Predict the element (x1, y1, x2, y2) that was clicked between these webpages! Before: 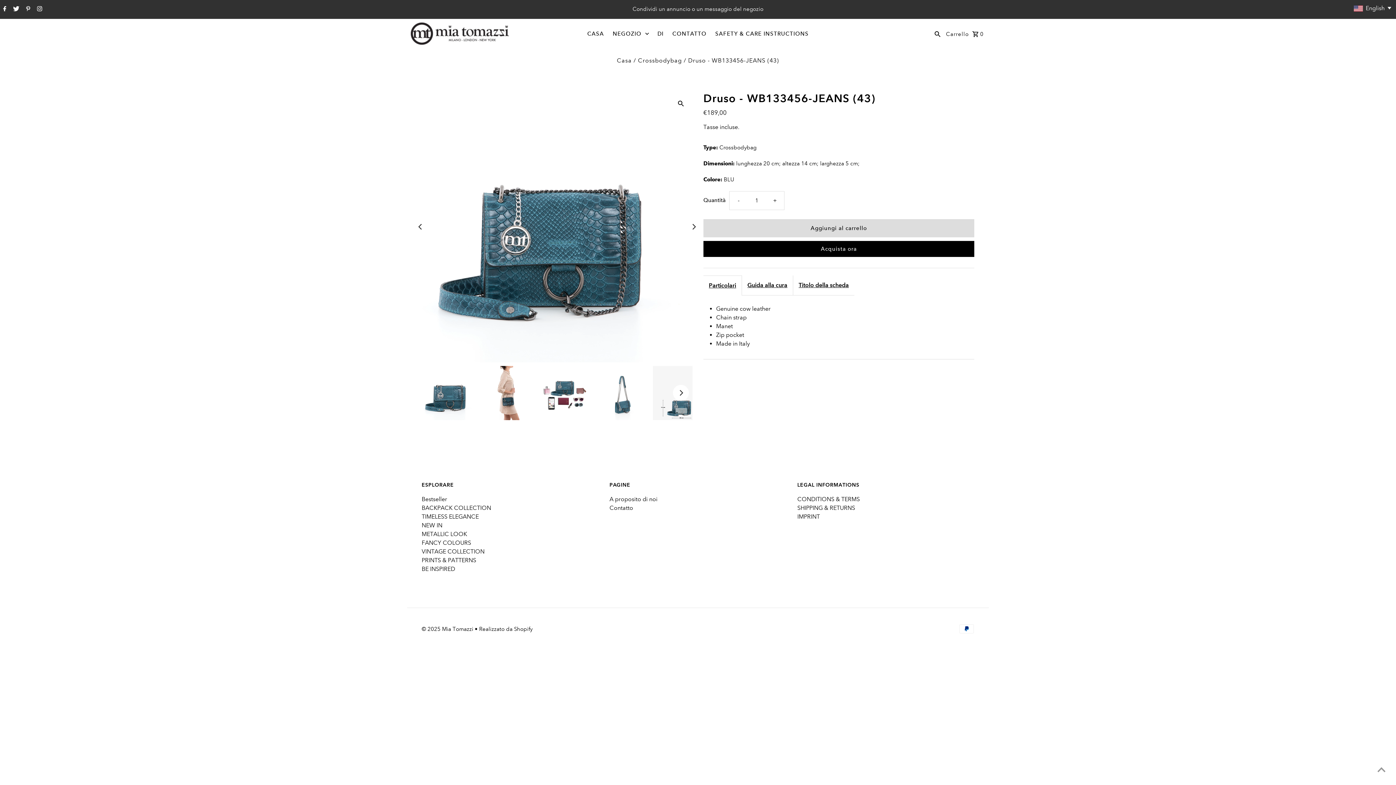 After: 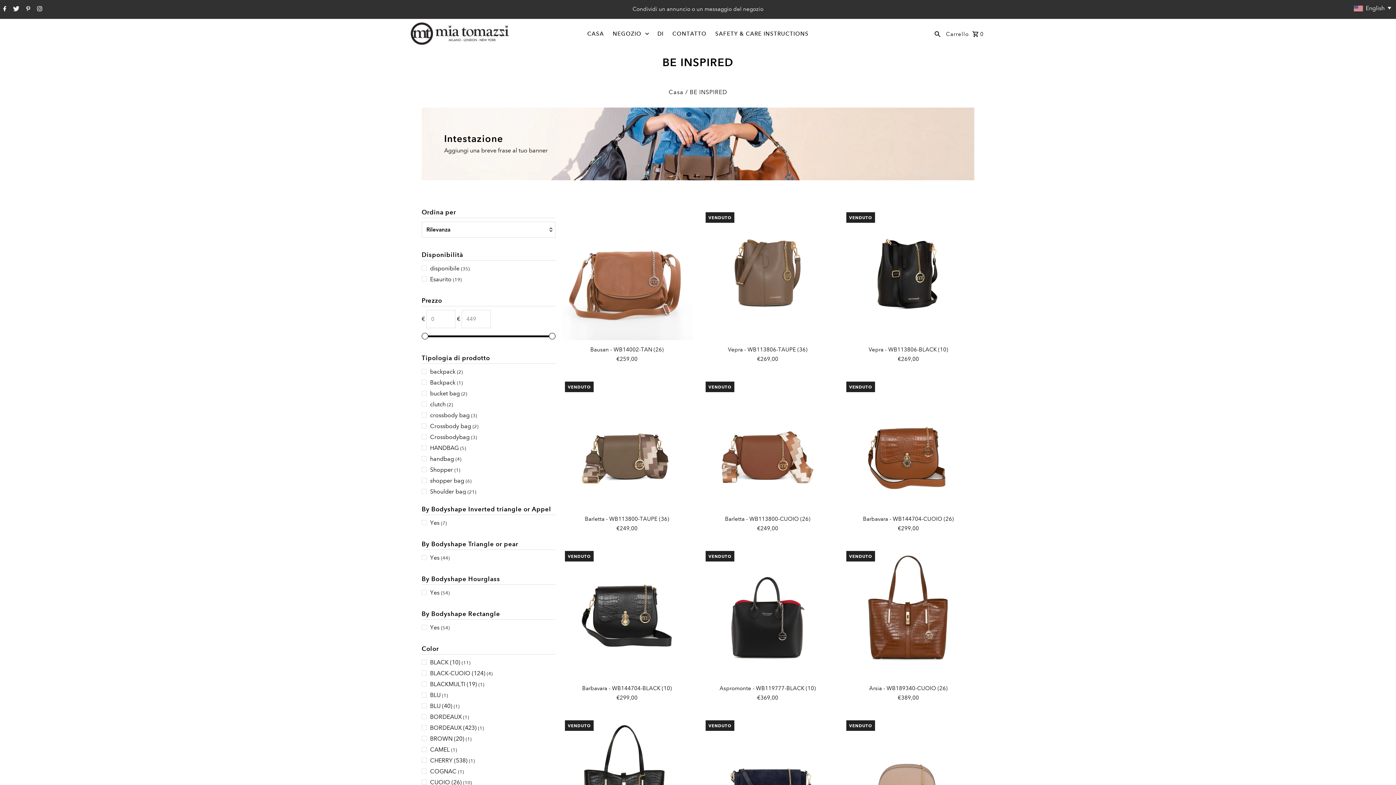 Action: bbox: (421, 565, 455, 572) label: BE INSPIRED